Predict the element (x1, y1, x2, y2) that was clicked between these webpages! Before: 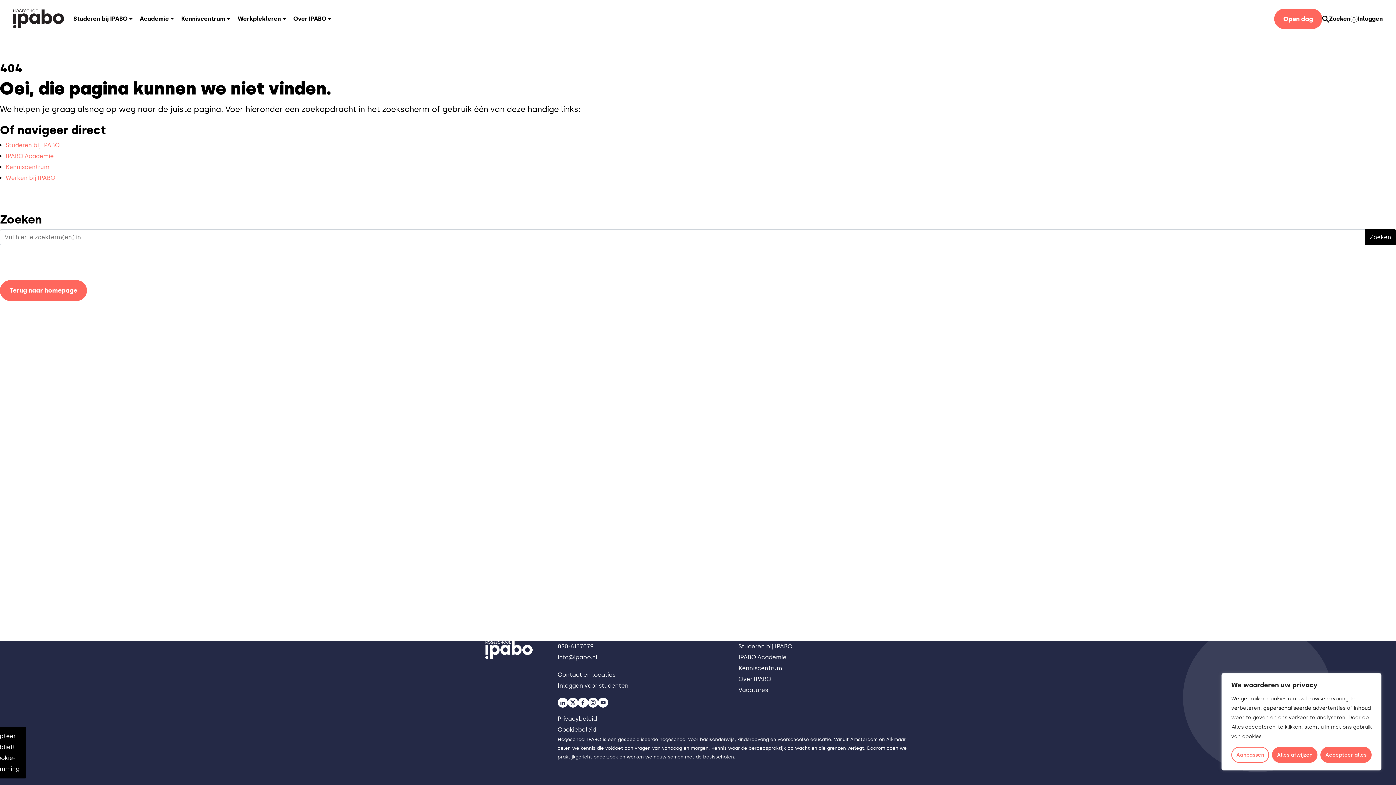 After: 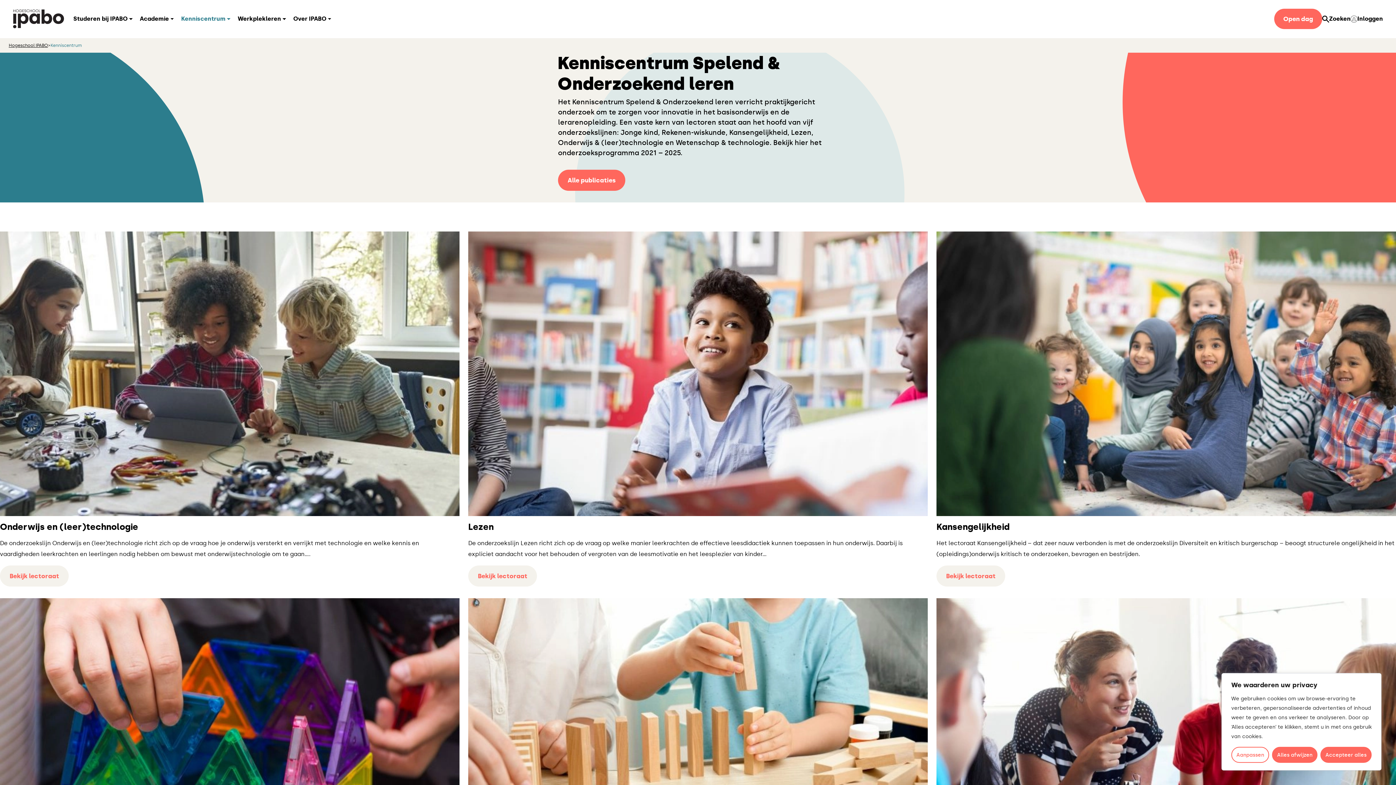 Action: bbox: (738, 665, 782, 672) label: Kenniscentrum